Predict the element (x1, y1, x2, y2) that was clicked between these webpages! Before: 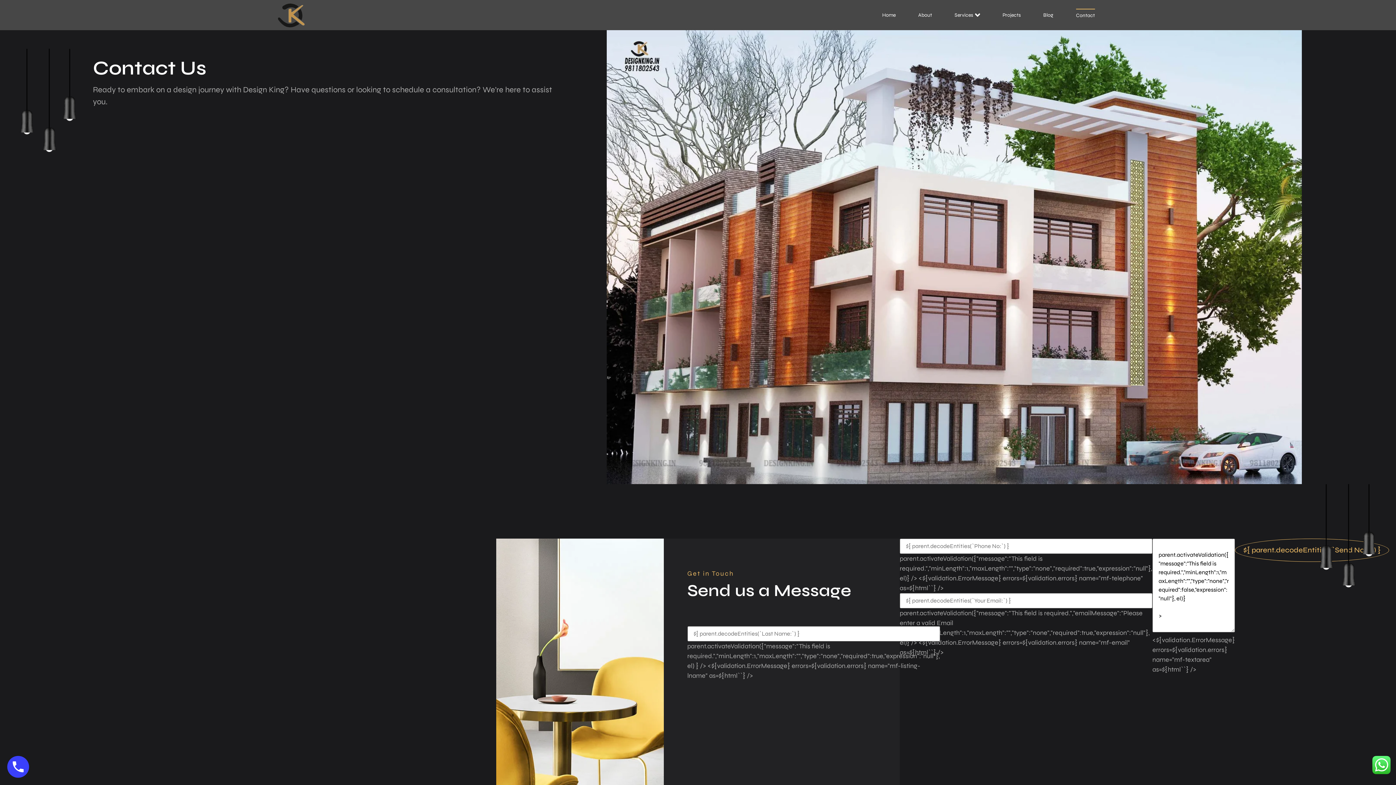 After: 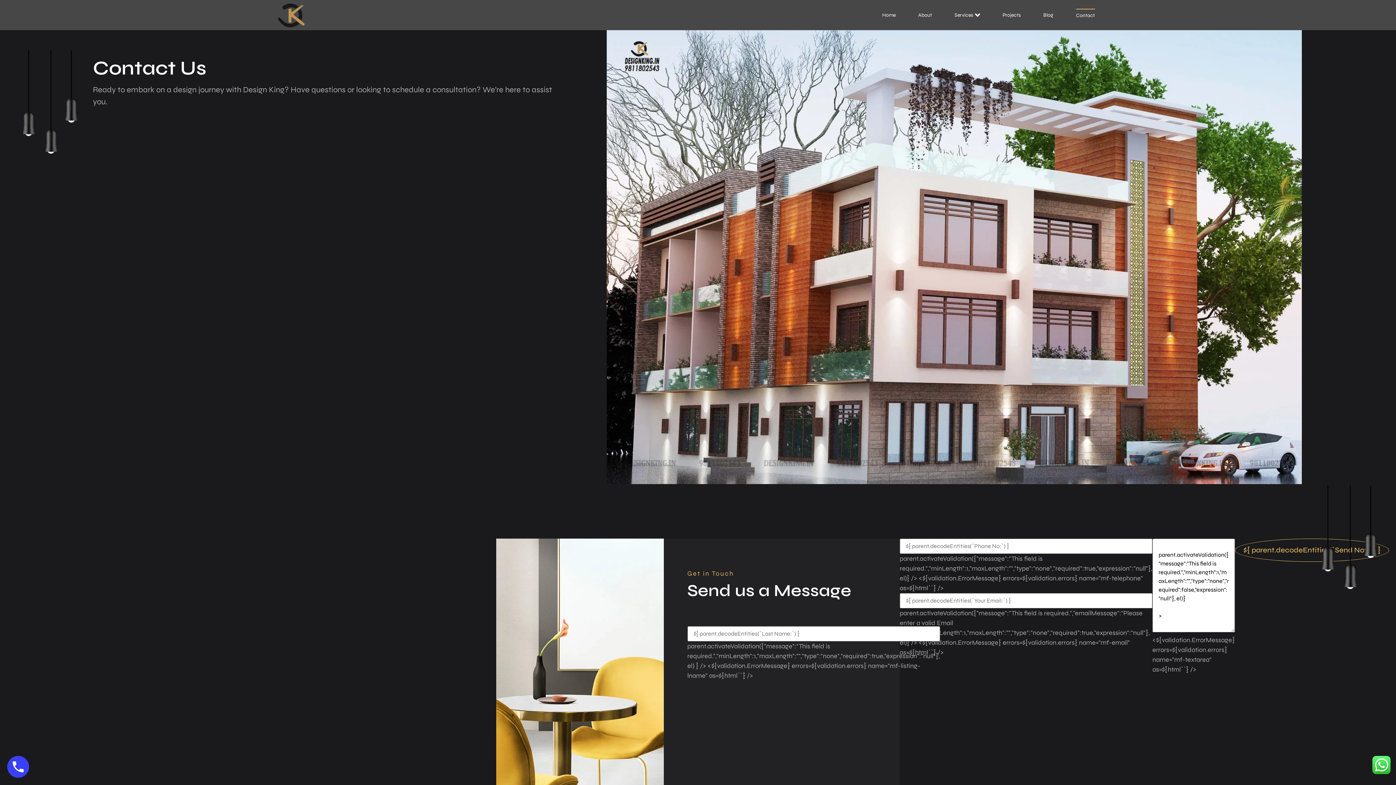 Action: label: Contact bbox: (1076, 8, 1095, 21)